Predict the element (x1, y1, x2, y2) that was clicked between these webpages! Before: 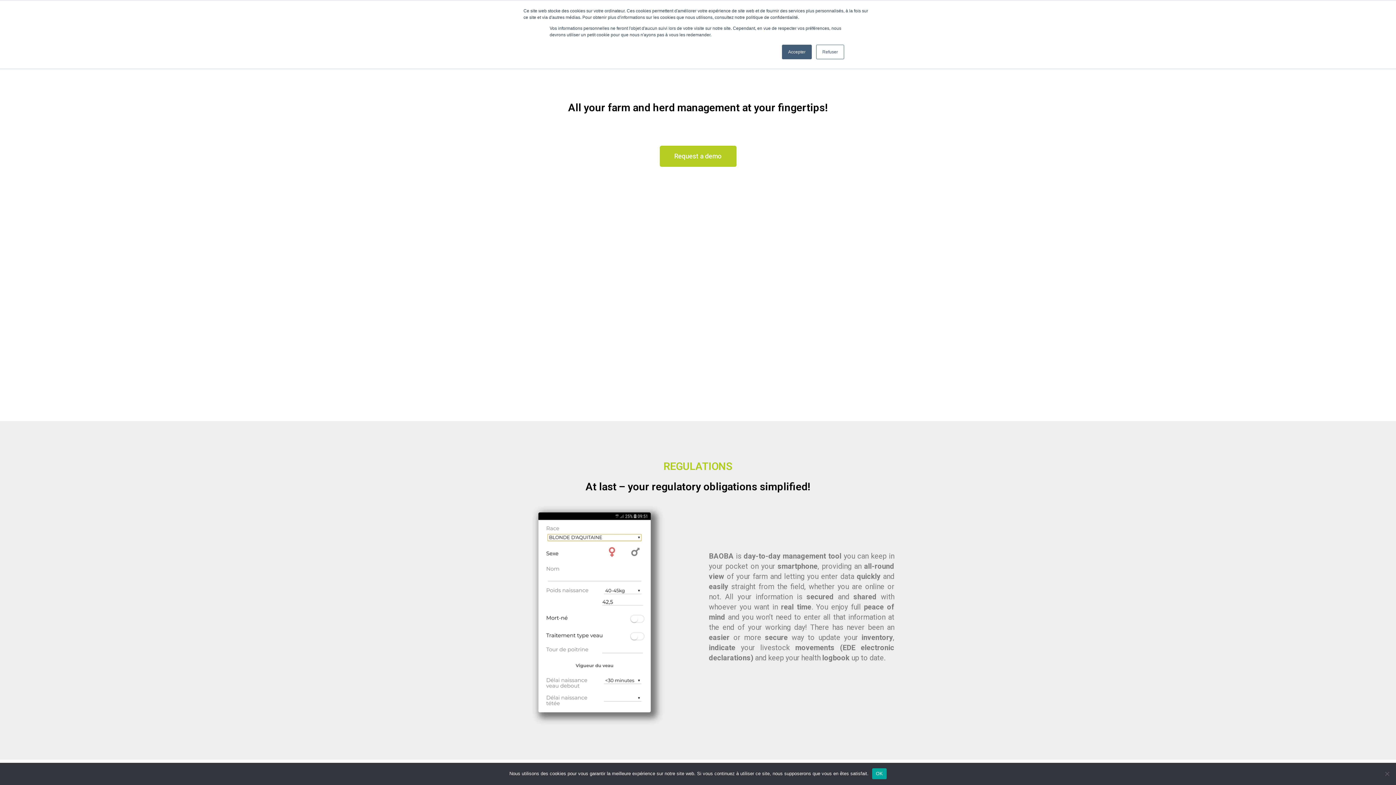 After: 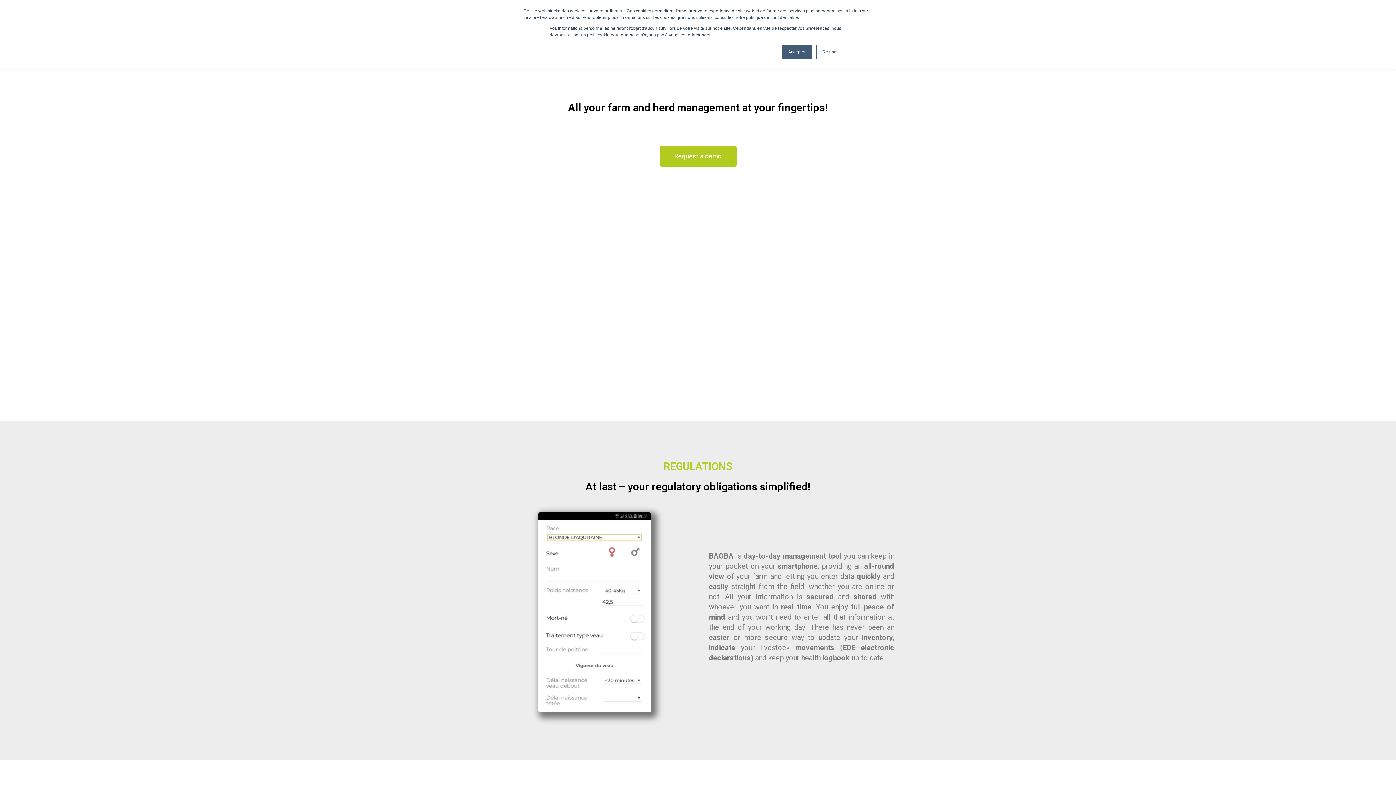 Action: bbox: (872, 768, 886, 779) label: OK